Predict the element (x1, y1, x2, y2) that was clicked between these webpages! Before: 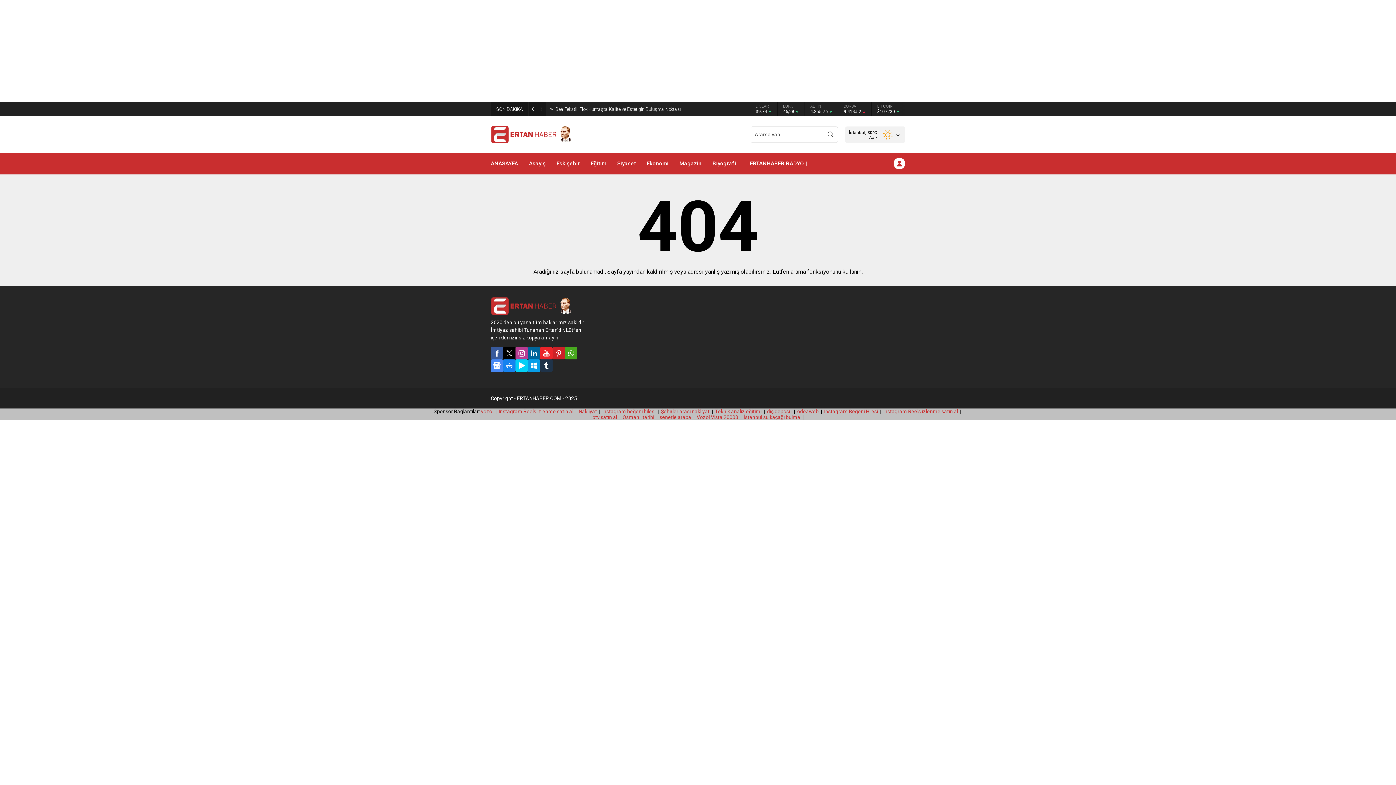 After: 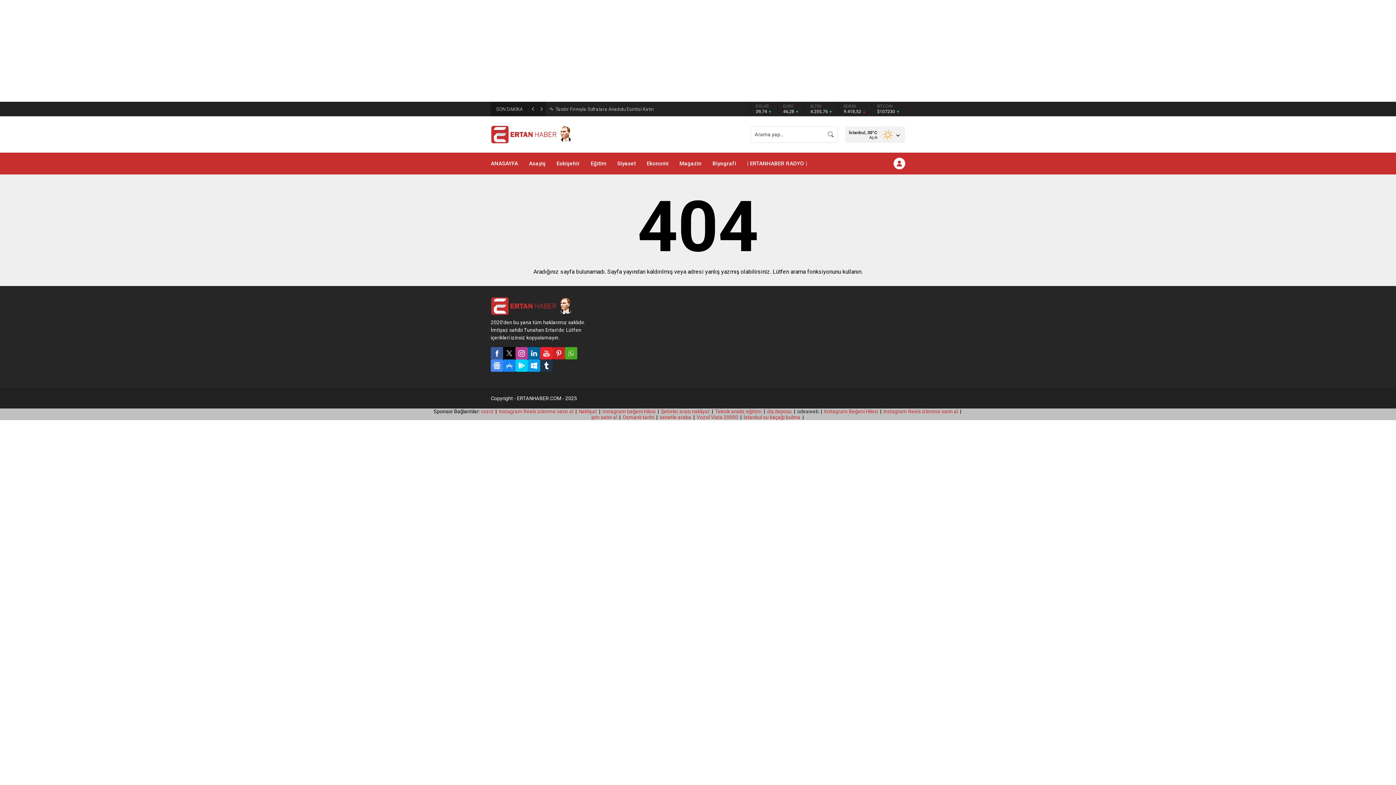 Action: bbox: (797, 408, 818, 414) label: odeaweb